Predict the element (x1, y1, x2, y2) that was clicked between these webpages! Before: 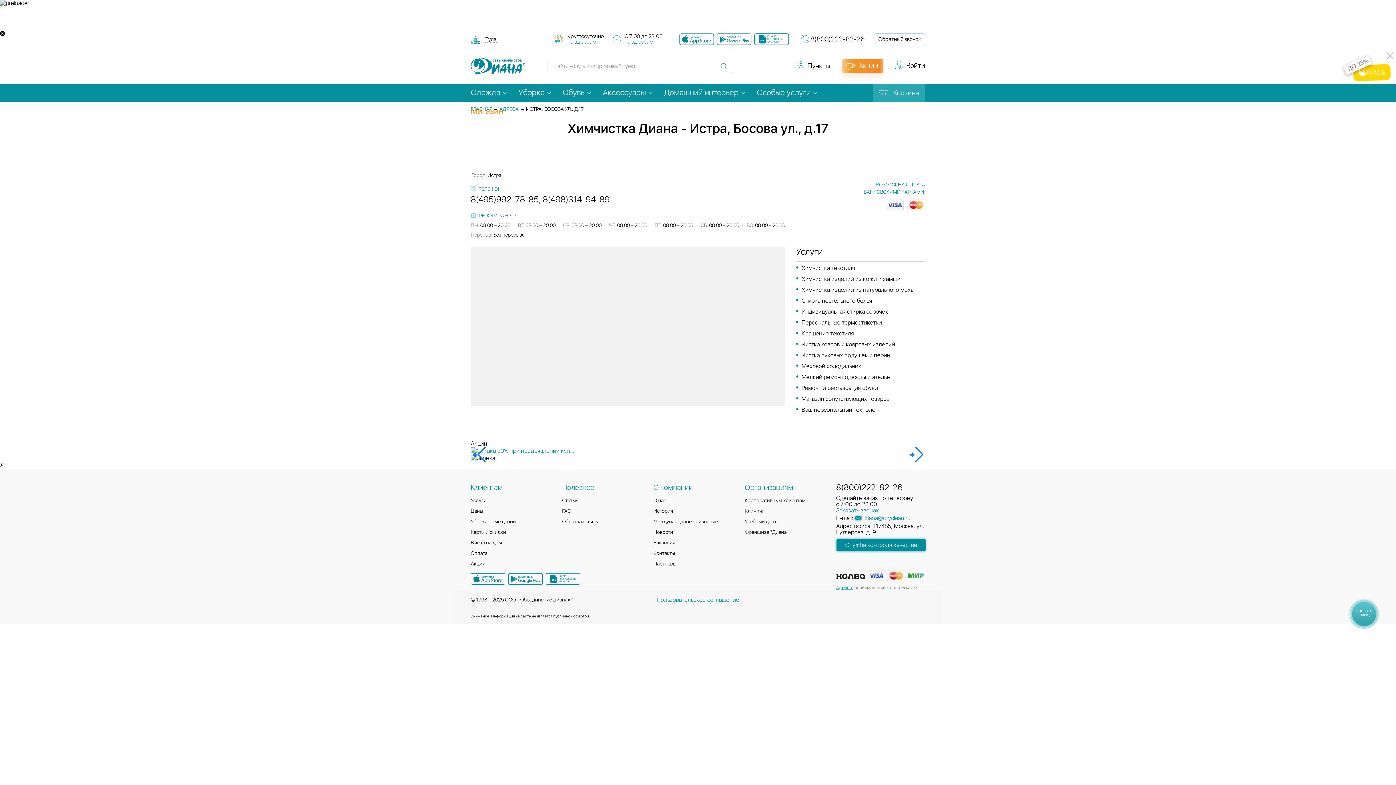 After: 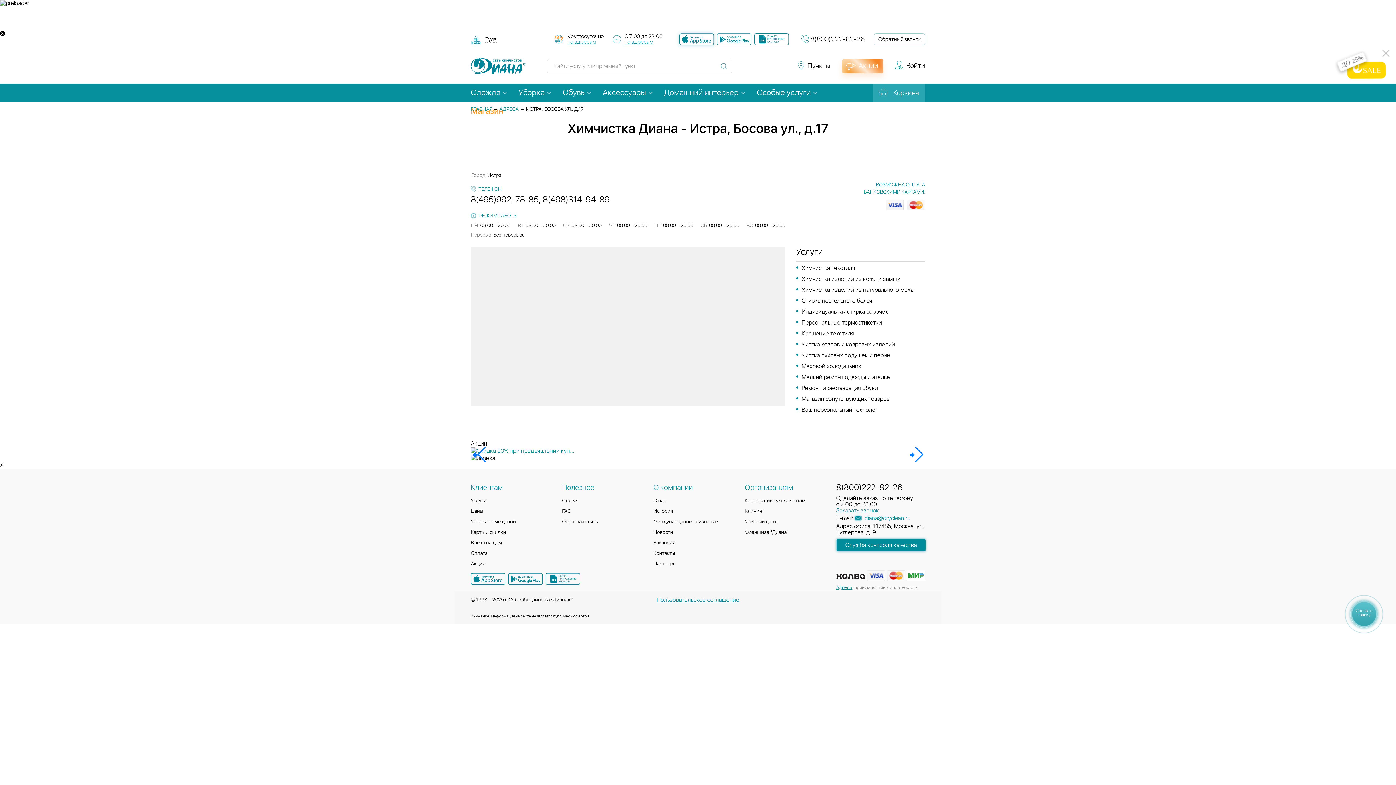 Action: bbox: (679, 33, 714, 45)